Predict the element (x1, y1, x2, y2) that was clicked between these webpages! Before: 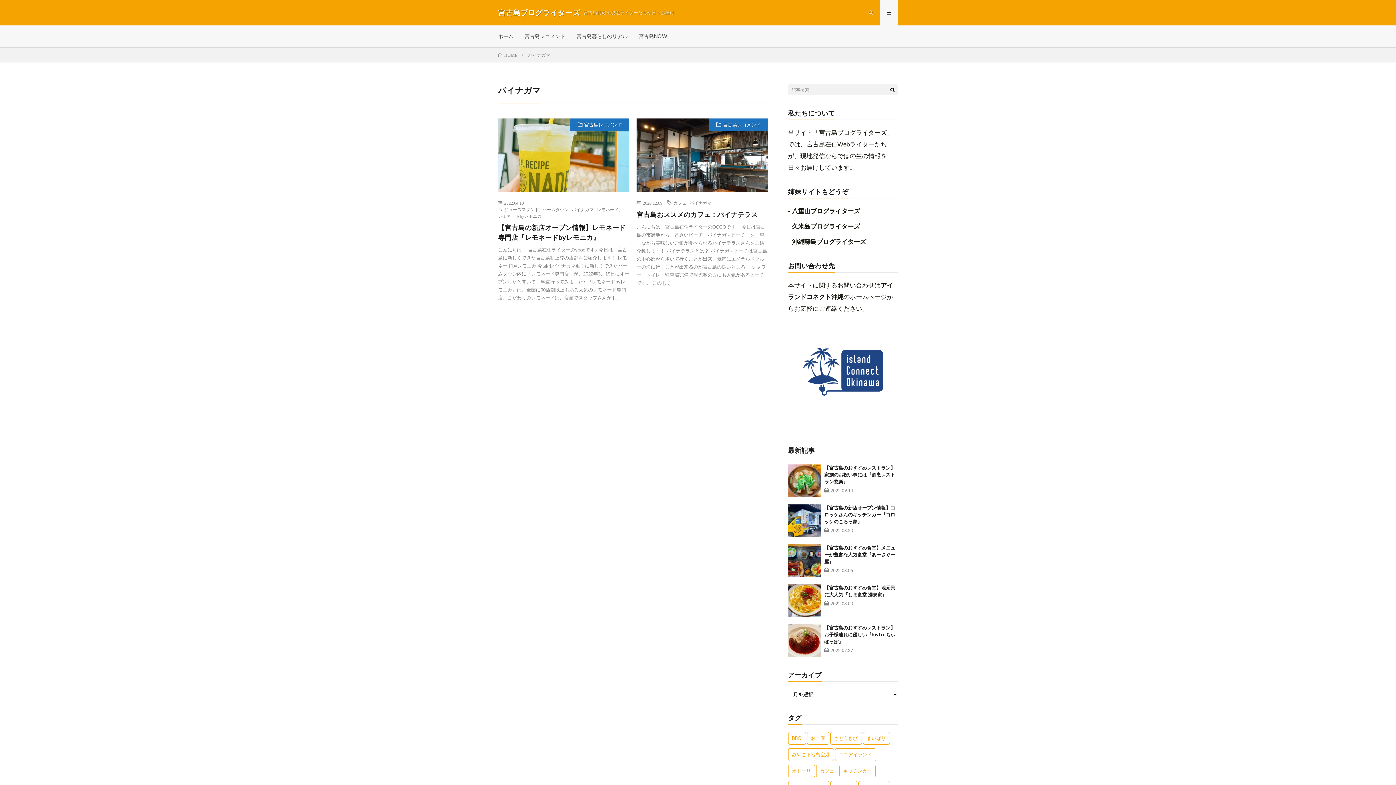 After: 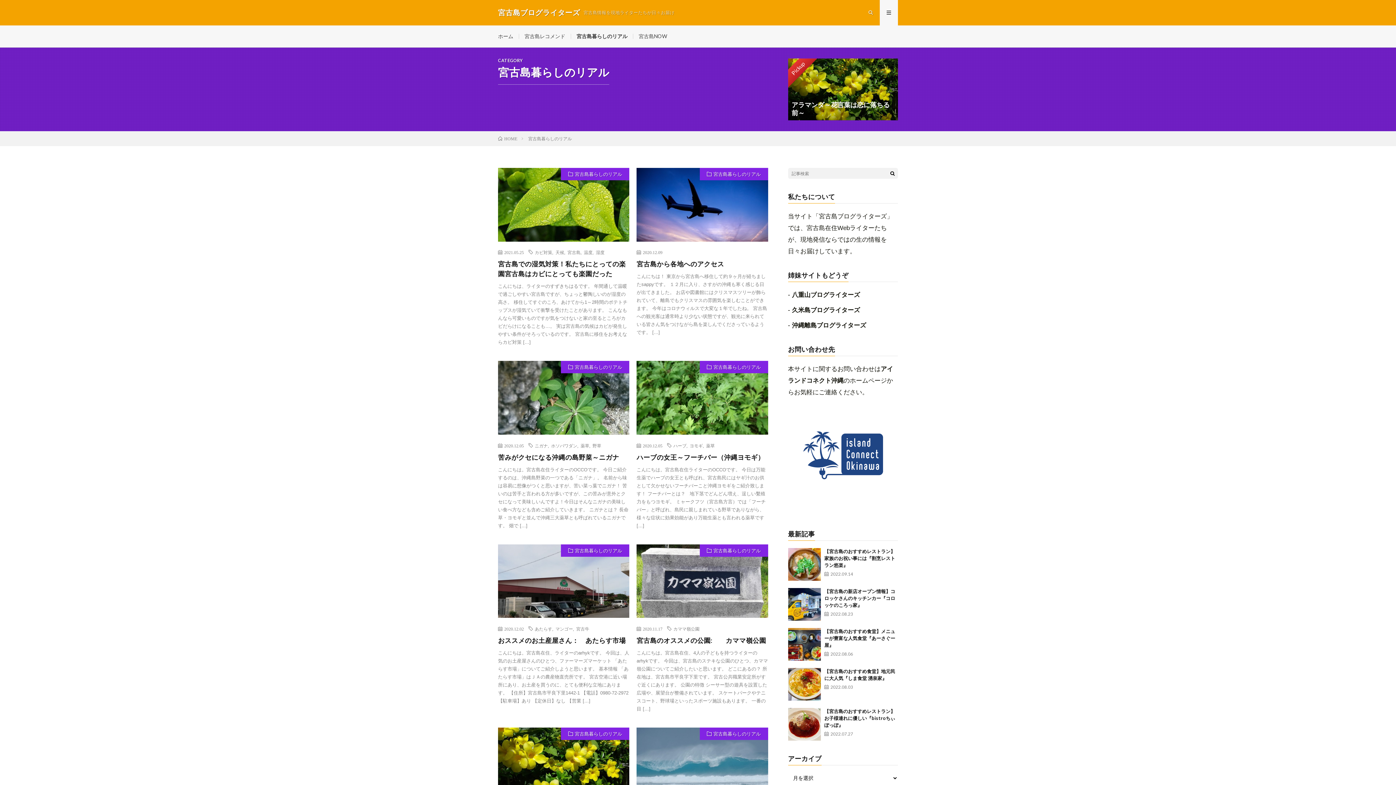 Action: label: 宮古島暮らしのリアル bbox: (576, 33, 627, 39)